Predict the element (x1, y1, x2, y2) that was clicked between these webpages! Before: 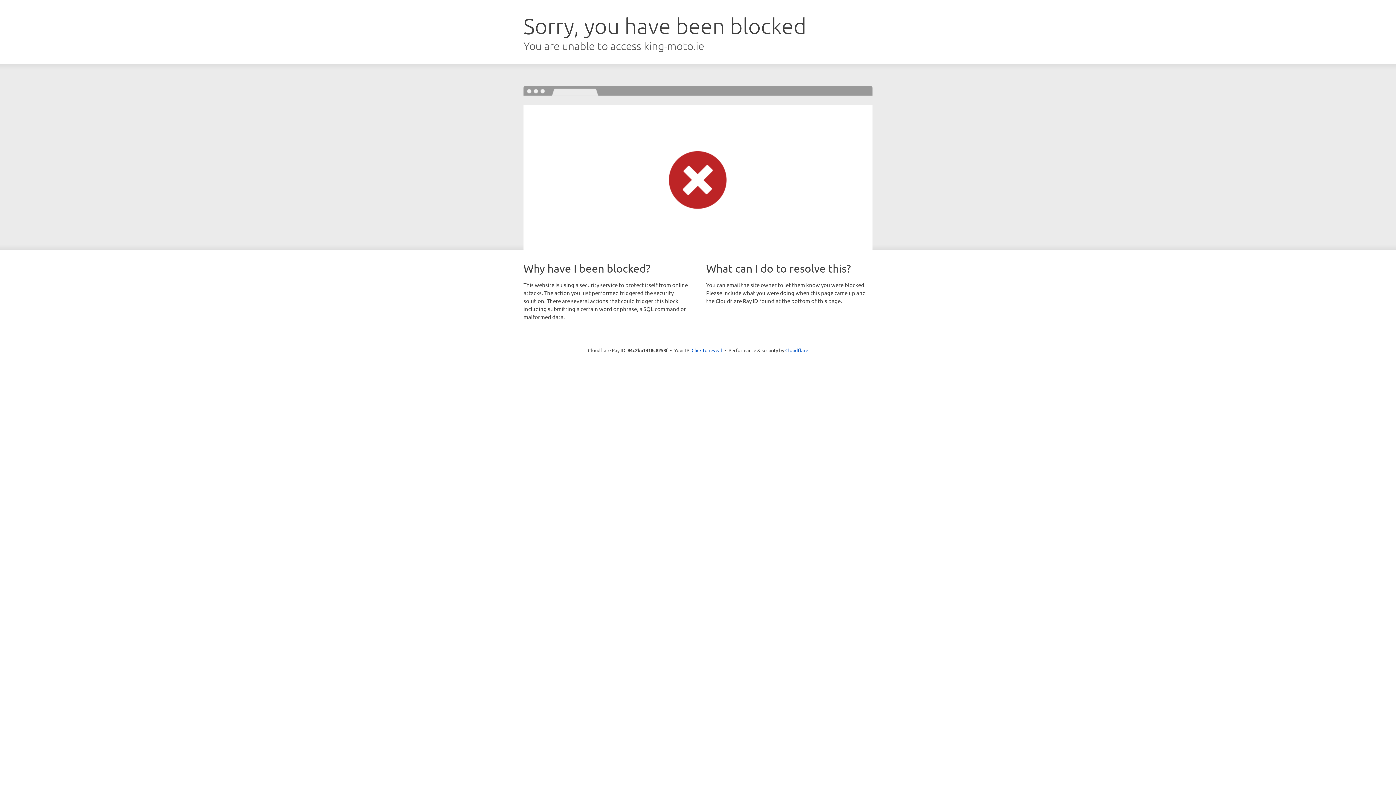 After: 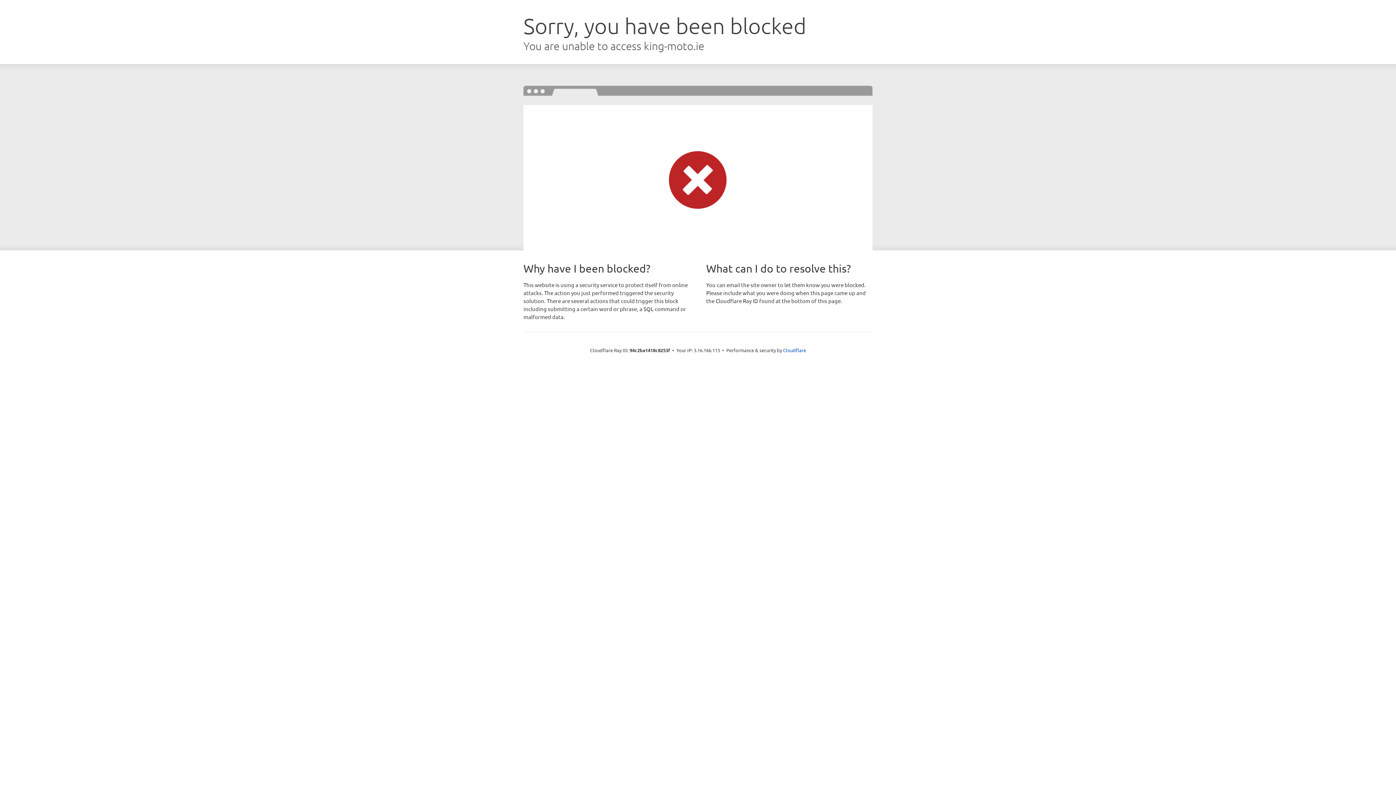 Action: bbox: (691, 346, 722, 353) label: Click to reveal